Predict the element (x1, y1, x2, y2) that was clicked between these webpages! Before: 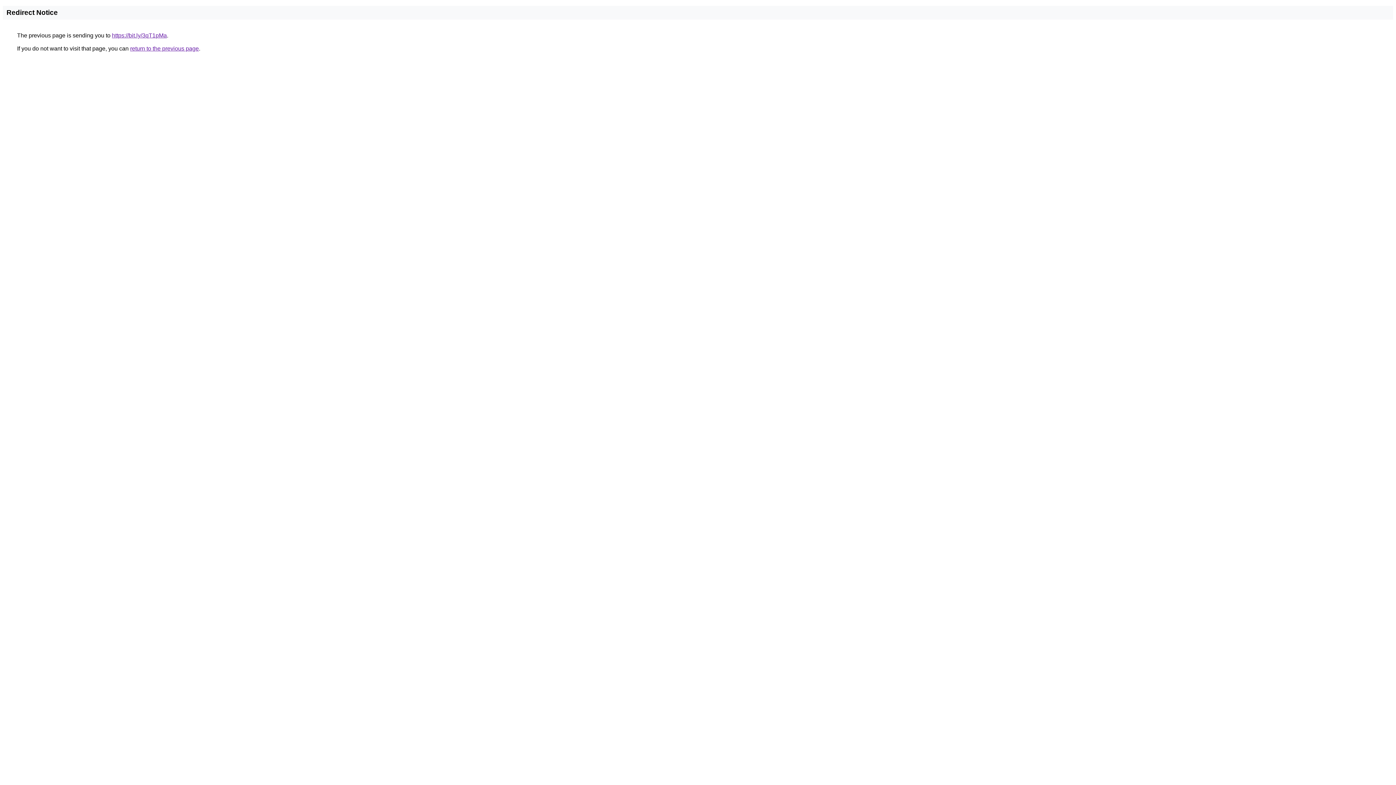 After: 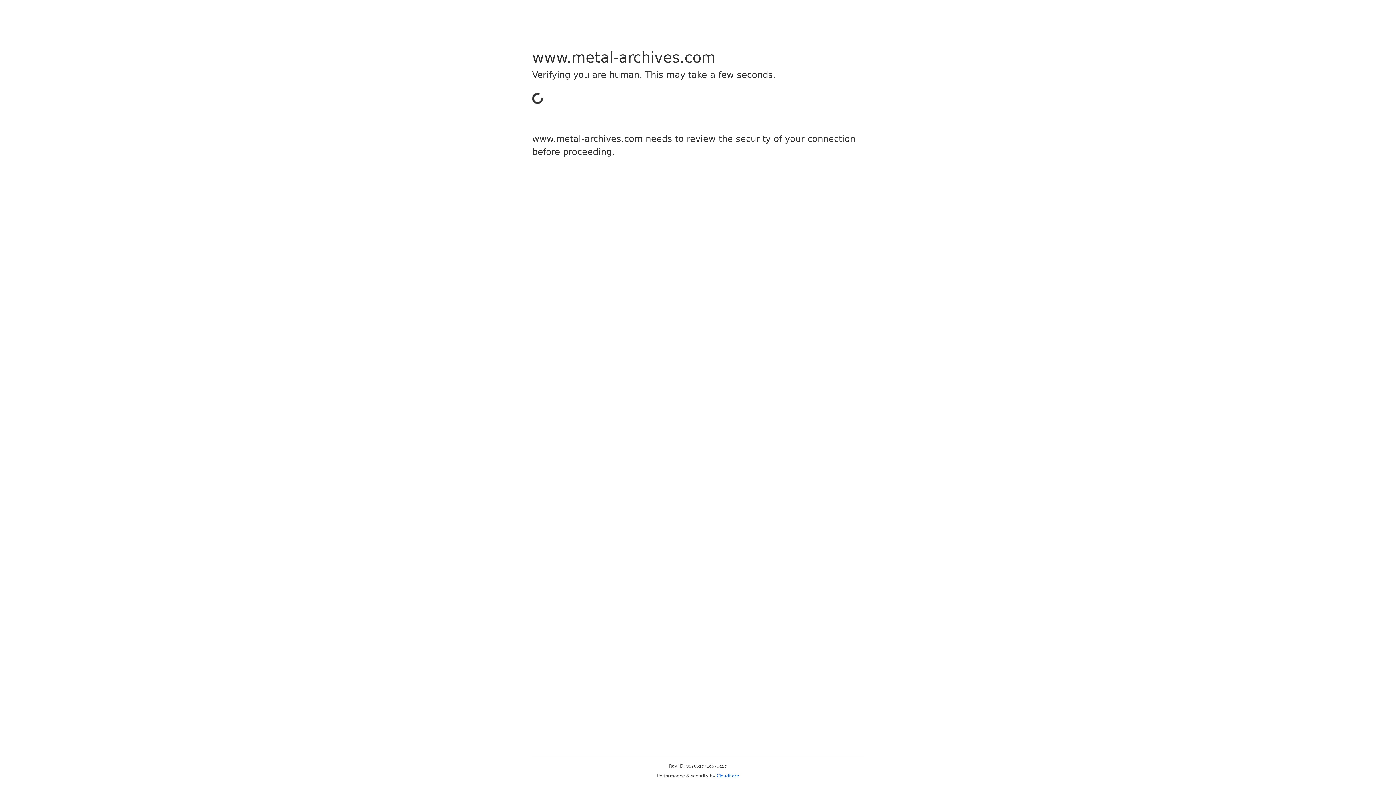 Action: label: https://bit.ly/3qT1pMa bbox: (112, 32, 166, 38)